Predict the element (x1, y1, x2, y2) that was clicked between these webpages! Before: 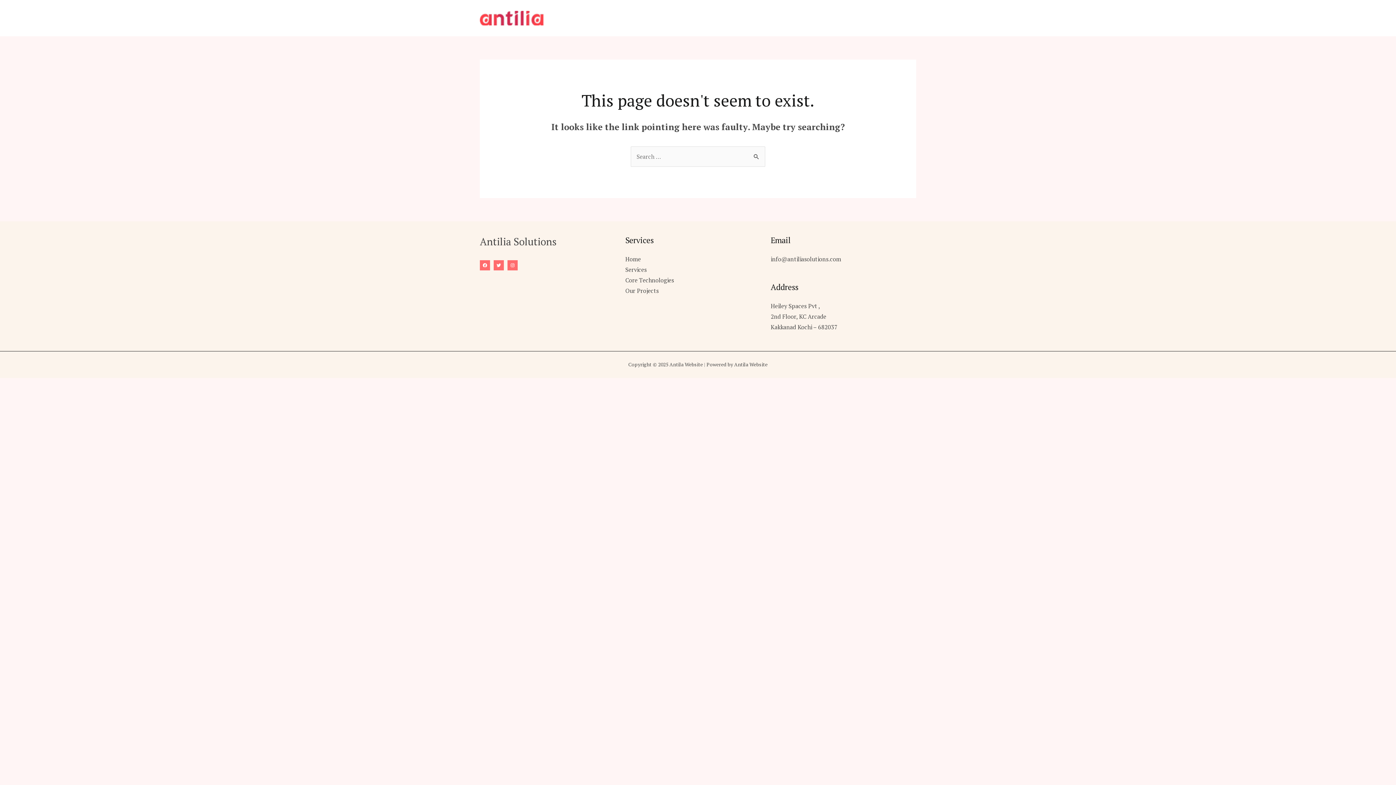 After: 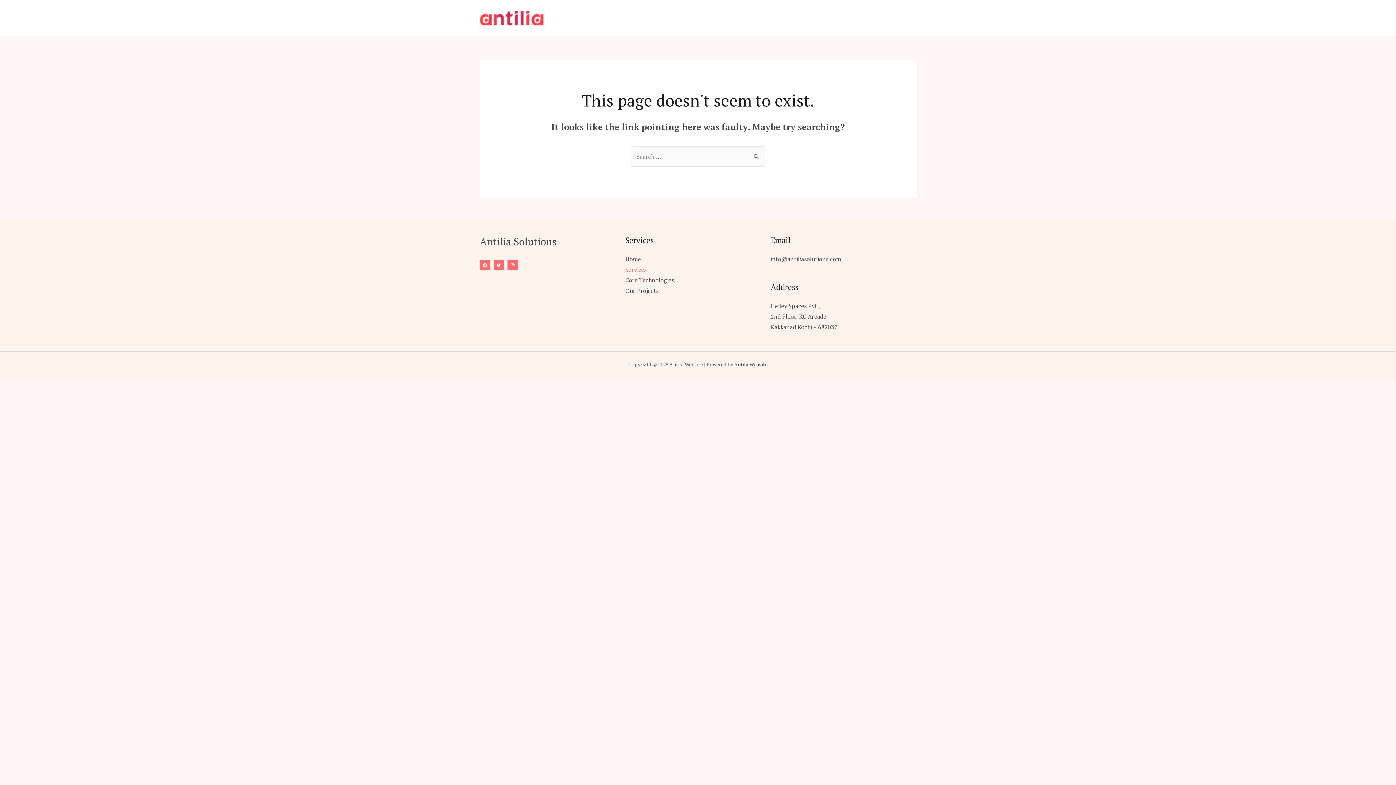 Action: bbox: (625, 265, 646, 273) label: Services